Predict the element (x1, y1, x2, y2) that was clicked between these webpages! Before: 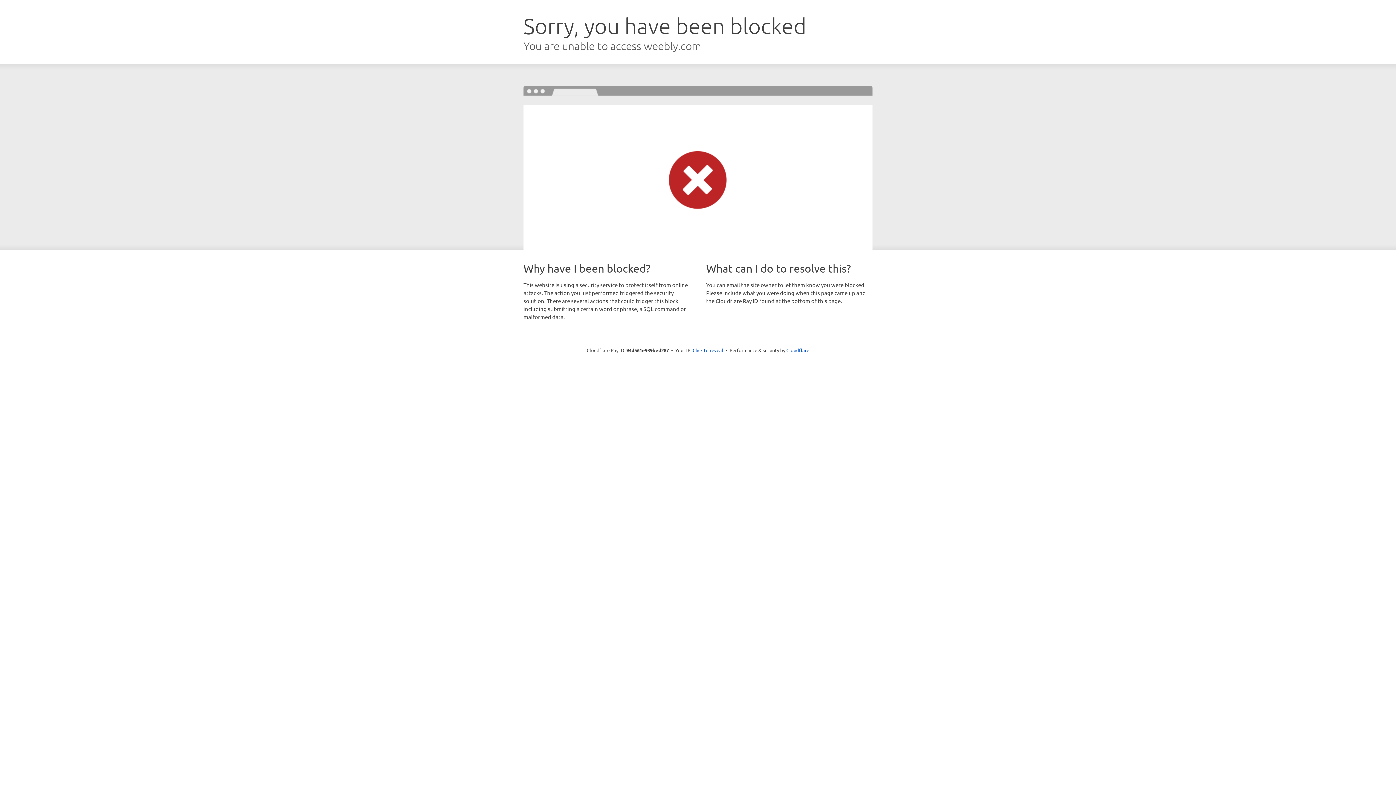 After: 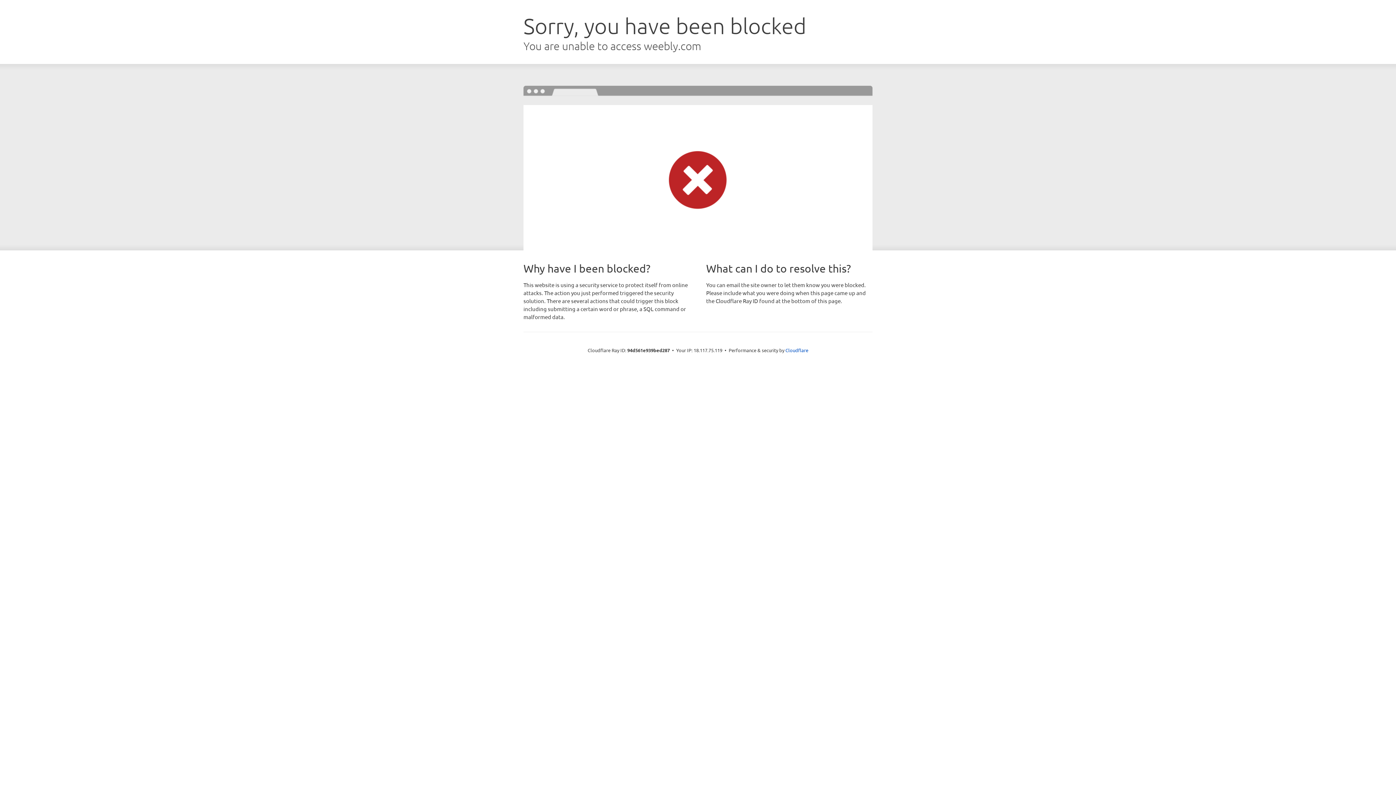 Action: label: Click to reveal bbox: (692, 346, 723, 353)